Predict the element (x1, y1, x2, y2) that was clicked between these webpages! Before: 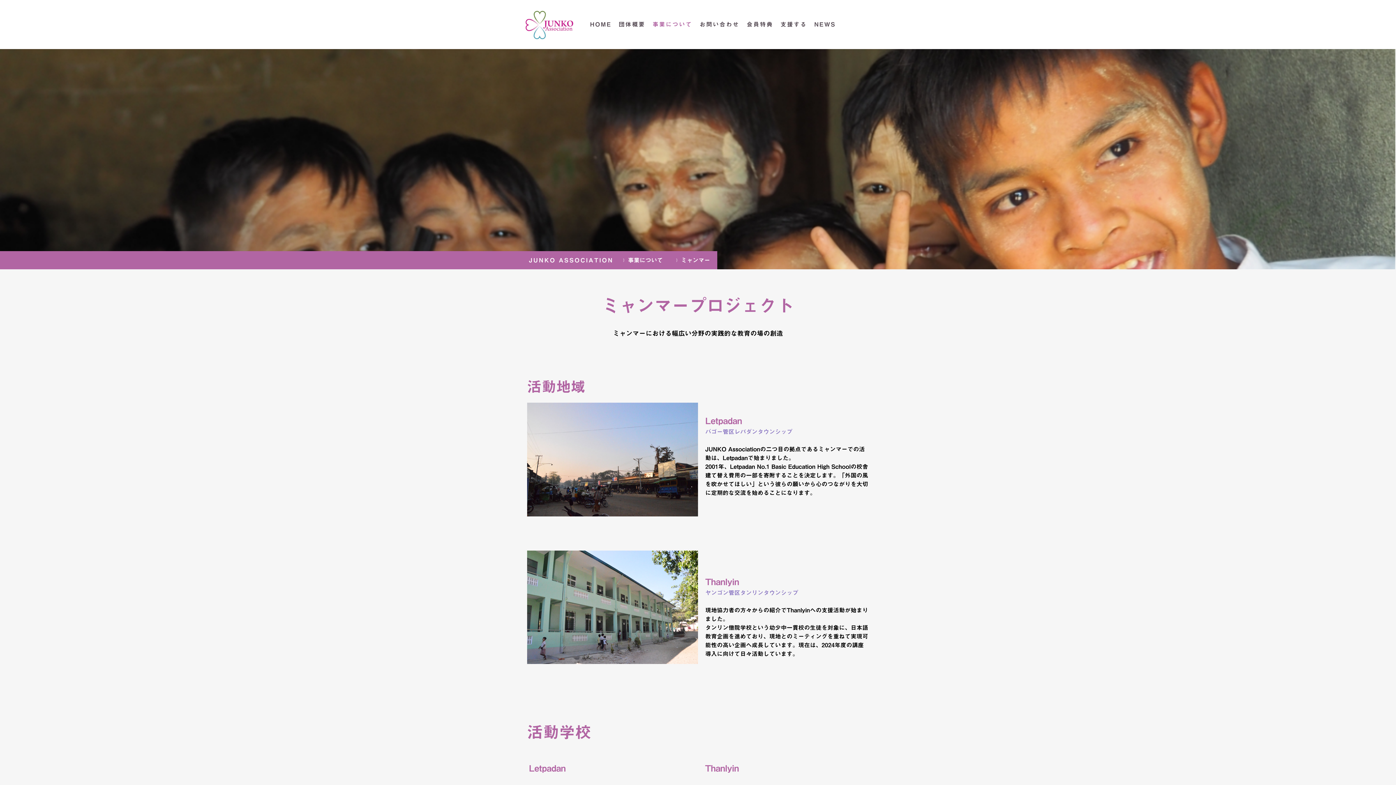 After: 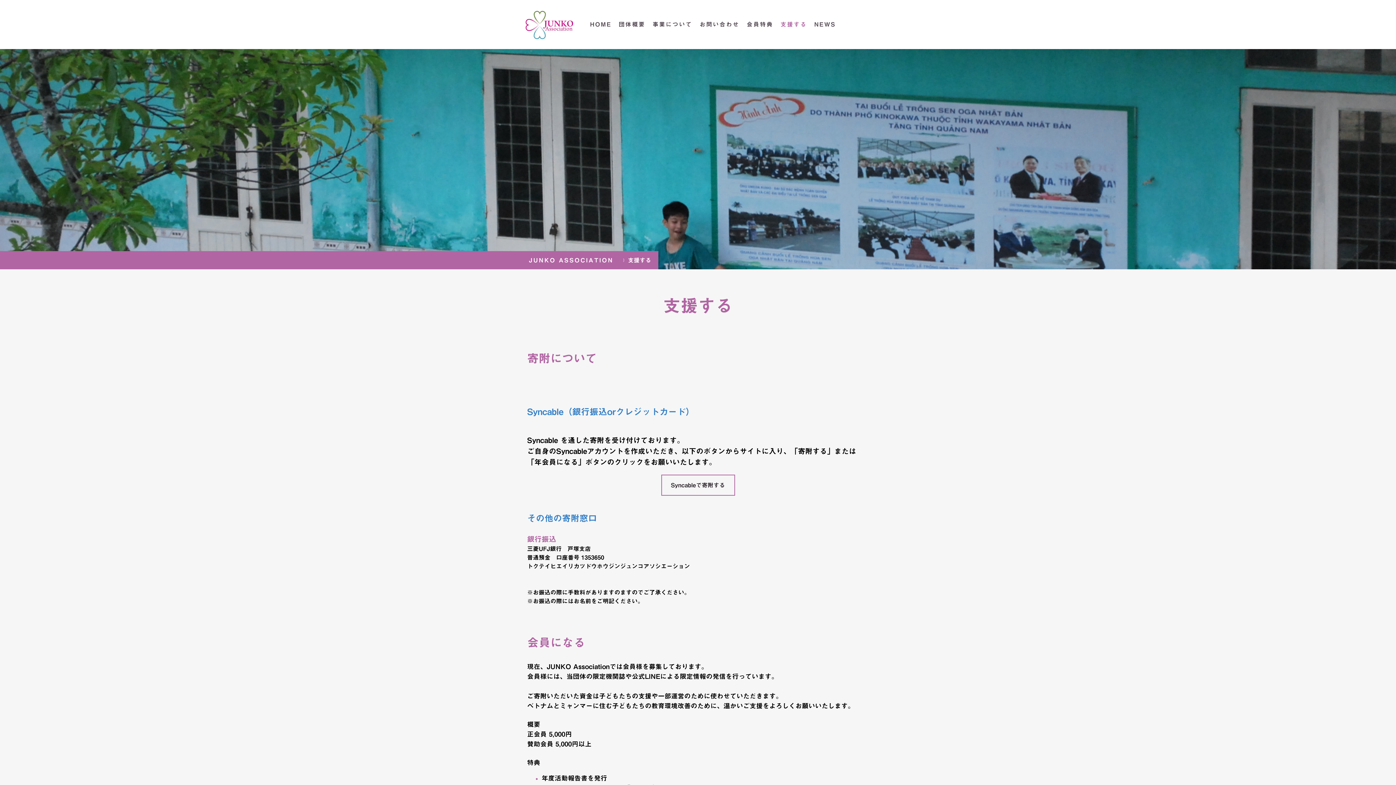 Action: bbox: (777, 16, 810, 32) label: 支援する